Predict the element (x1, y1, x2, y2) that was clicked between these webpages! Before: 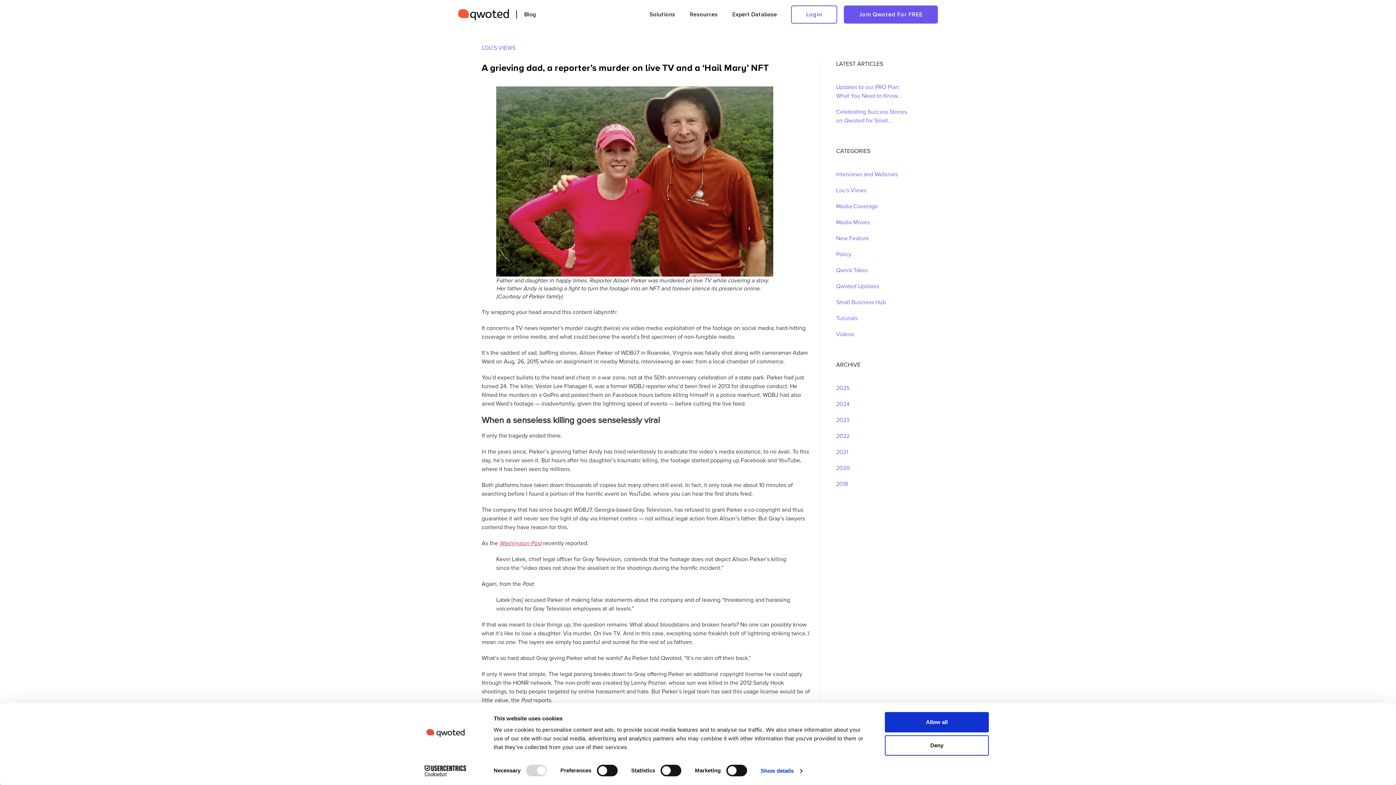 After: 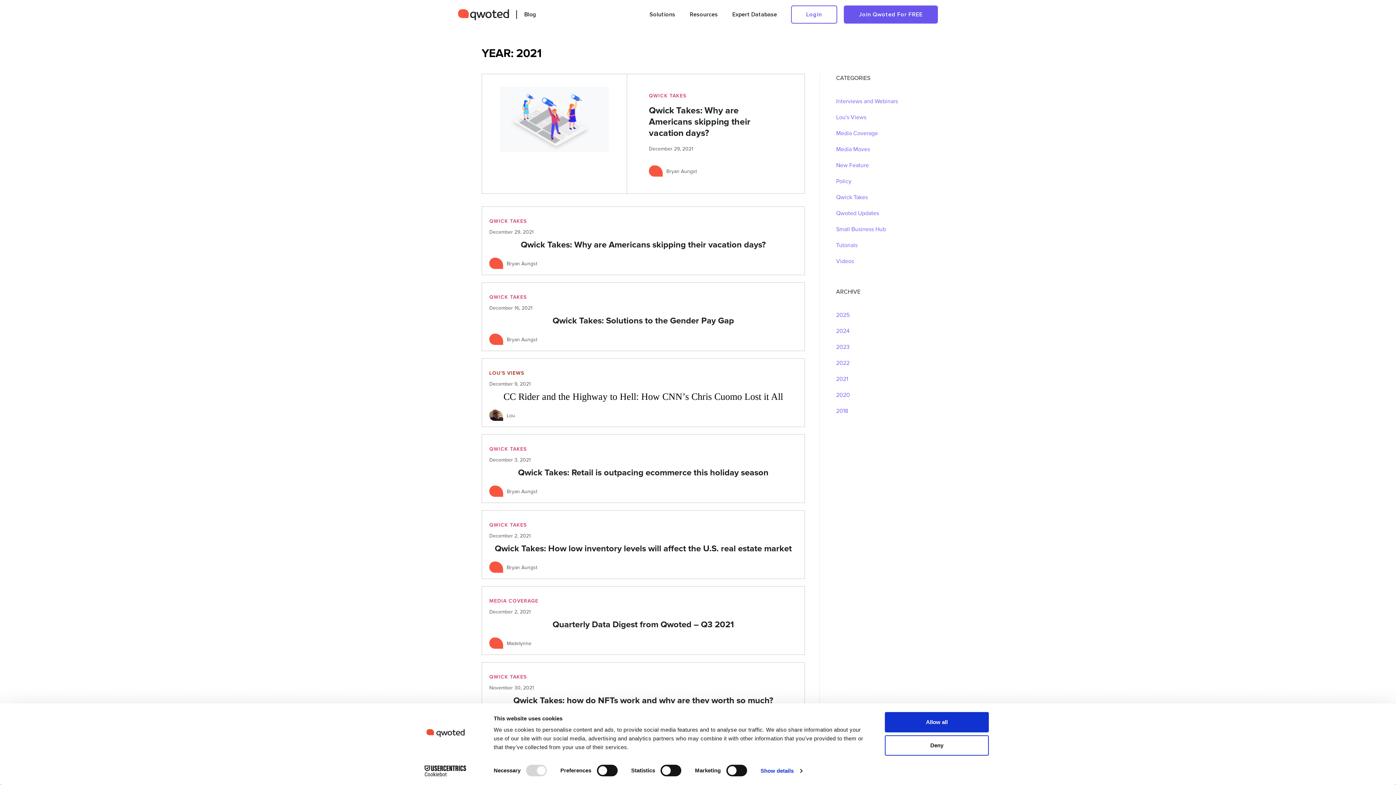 Action: label: 2021 bbox: (836, 448, 848, 456)